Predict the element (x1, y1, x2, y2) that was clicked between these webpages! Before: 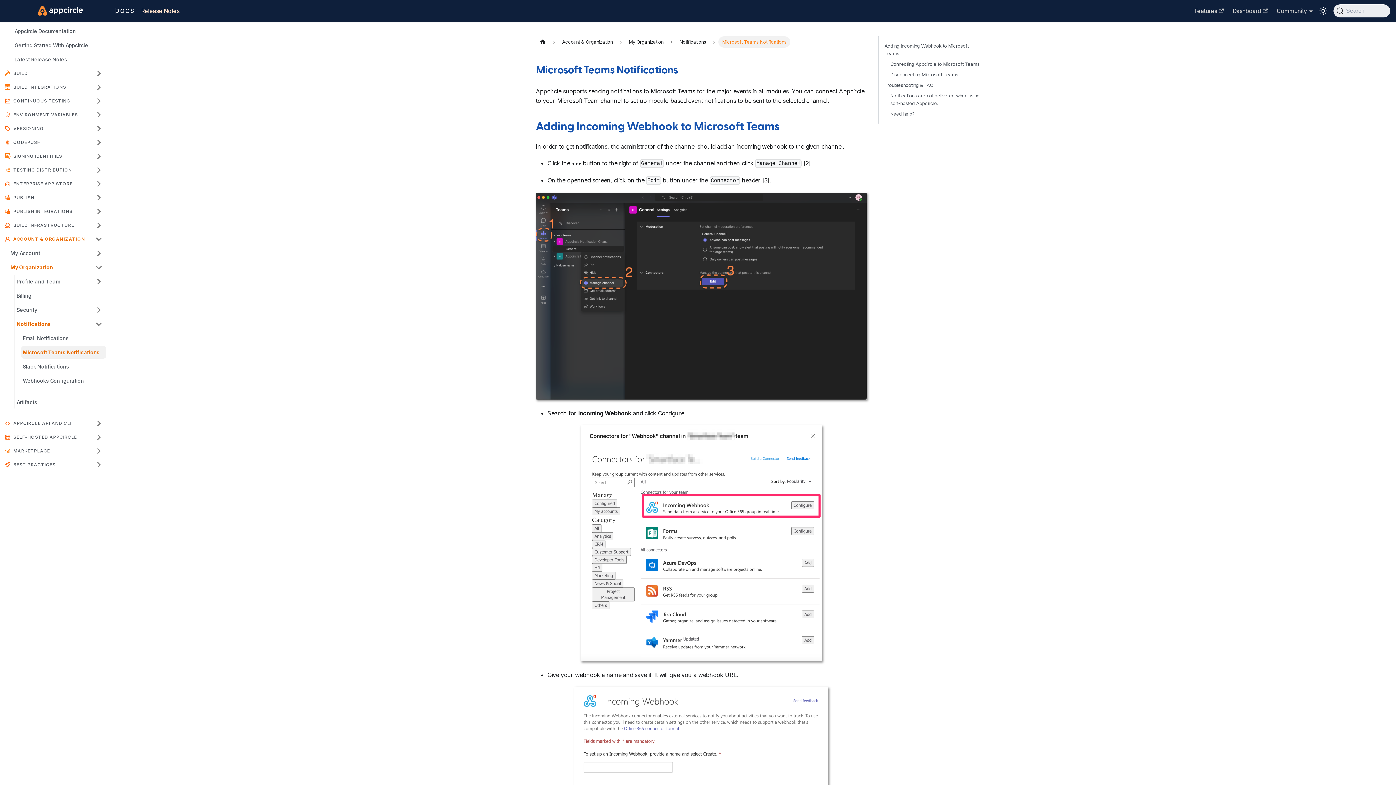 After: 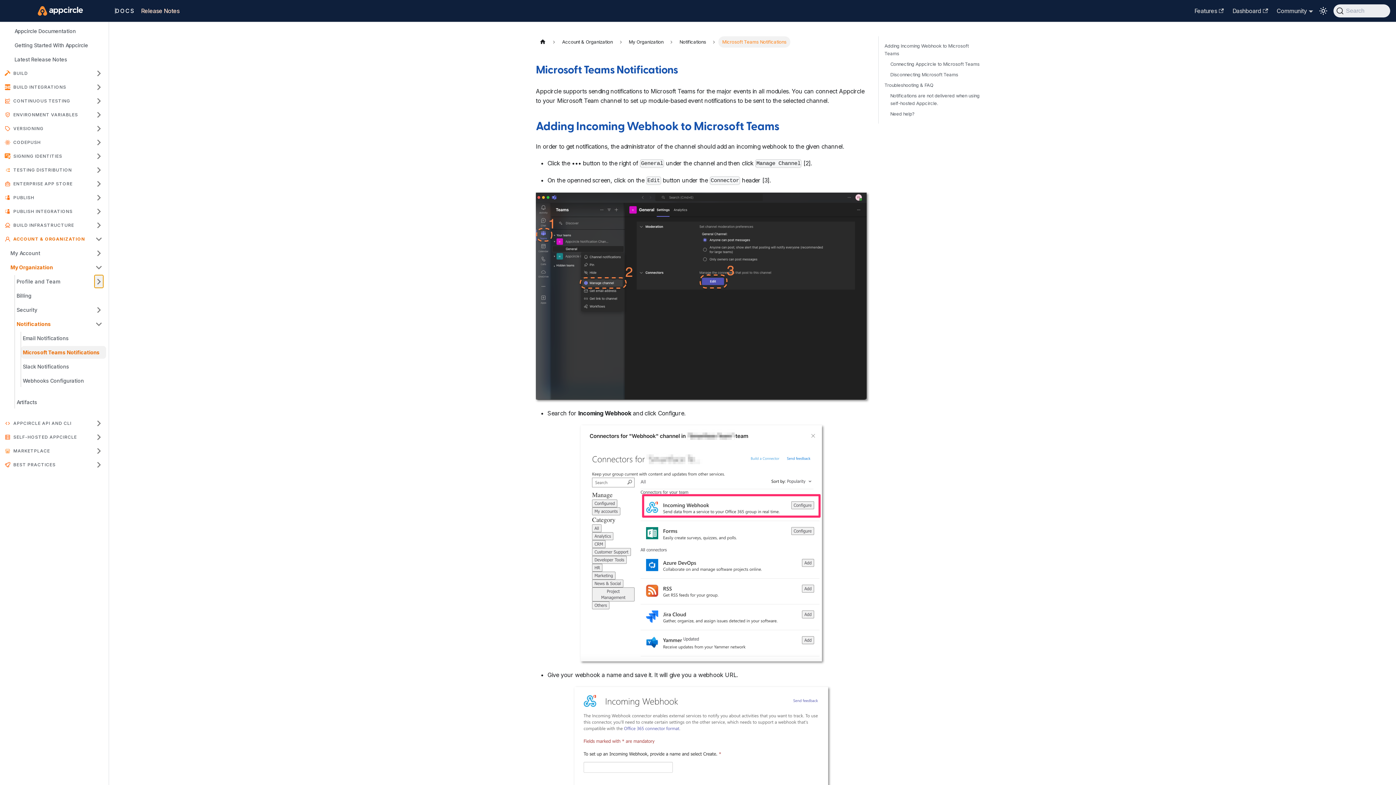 Action: label: Expand sidebar category 'Profile and Team' bbox: (94, 275, 103, 288)